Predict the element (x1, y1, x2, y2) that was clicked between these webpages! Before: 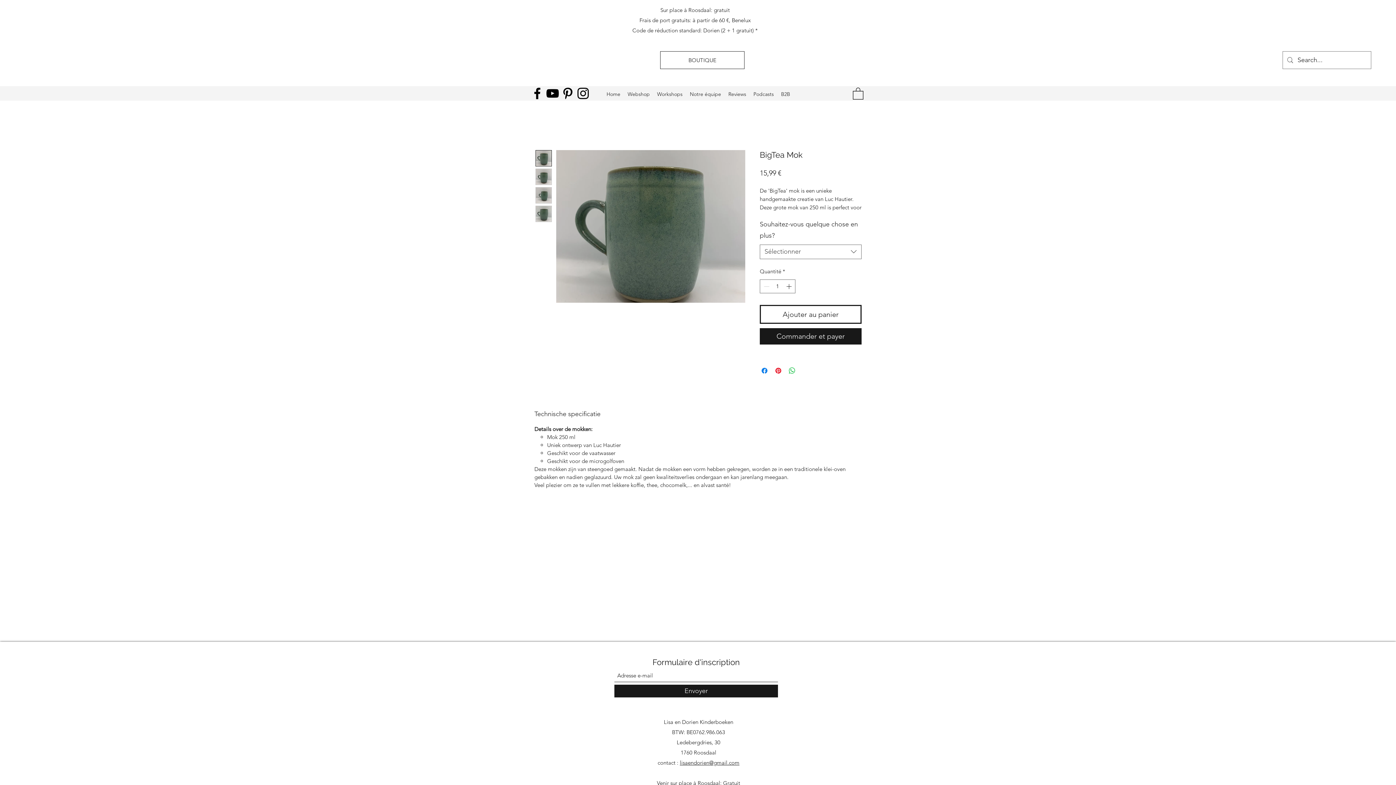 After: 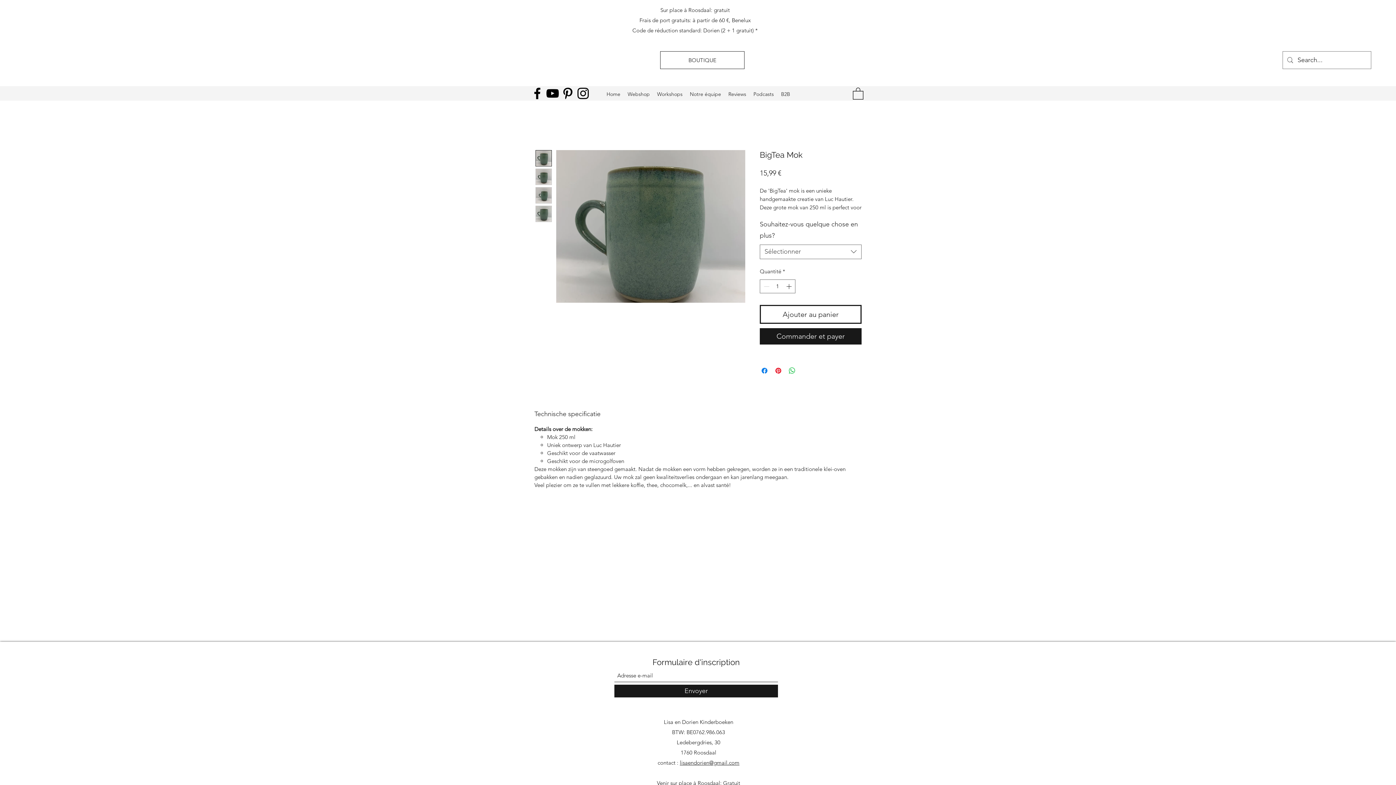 Action: bbox: (853, 86, 863, 99)